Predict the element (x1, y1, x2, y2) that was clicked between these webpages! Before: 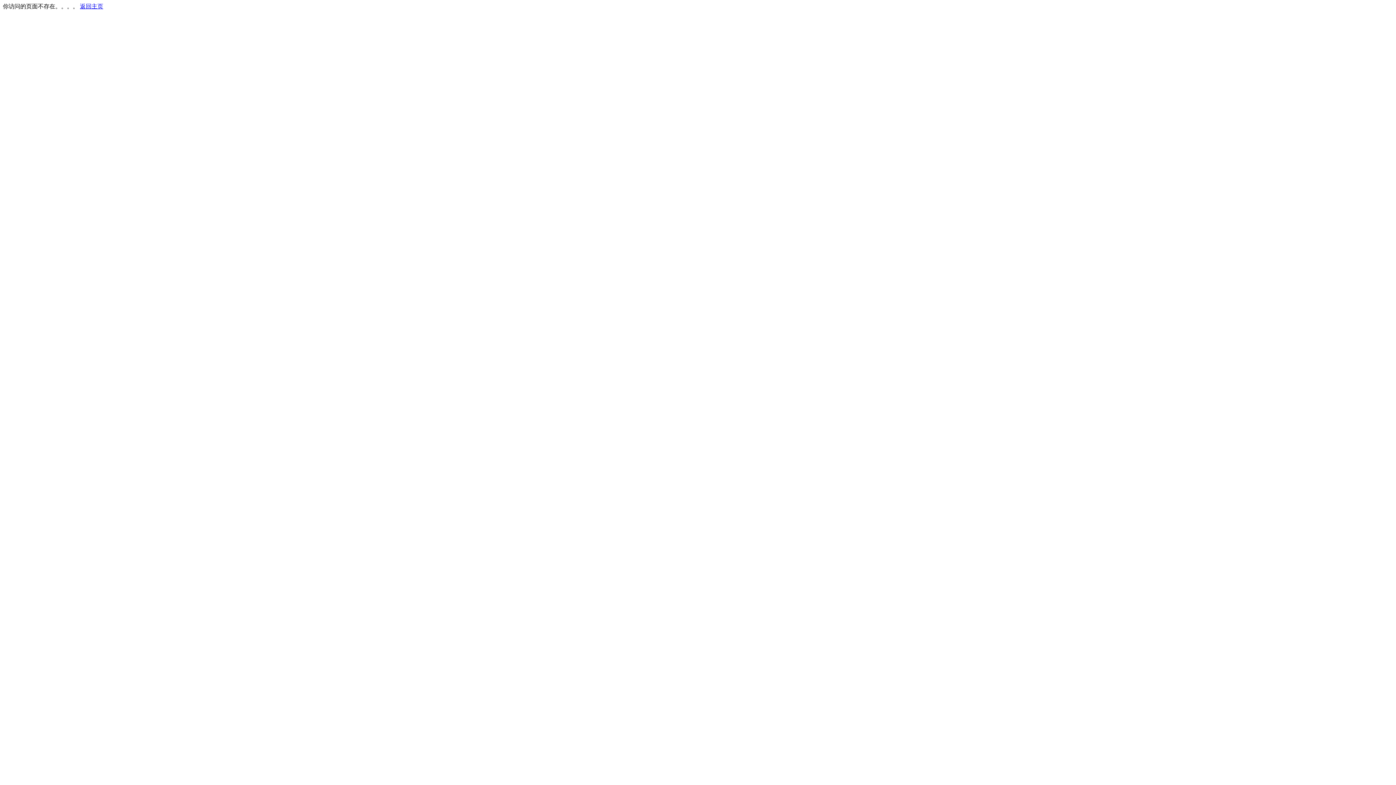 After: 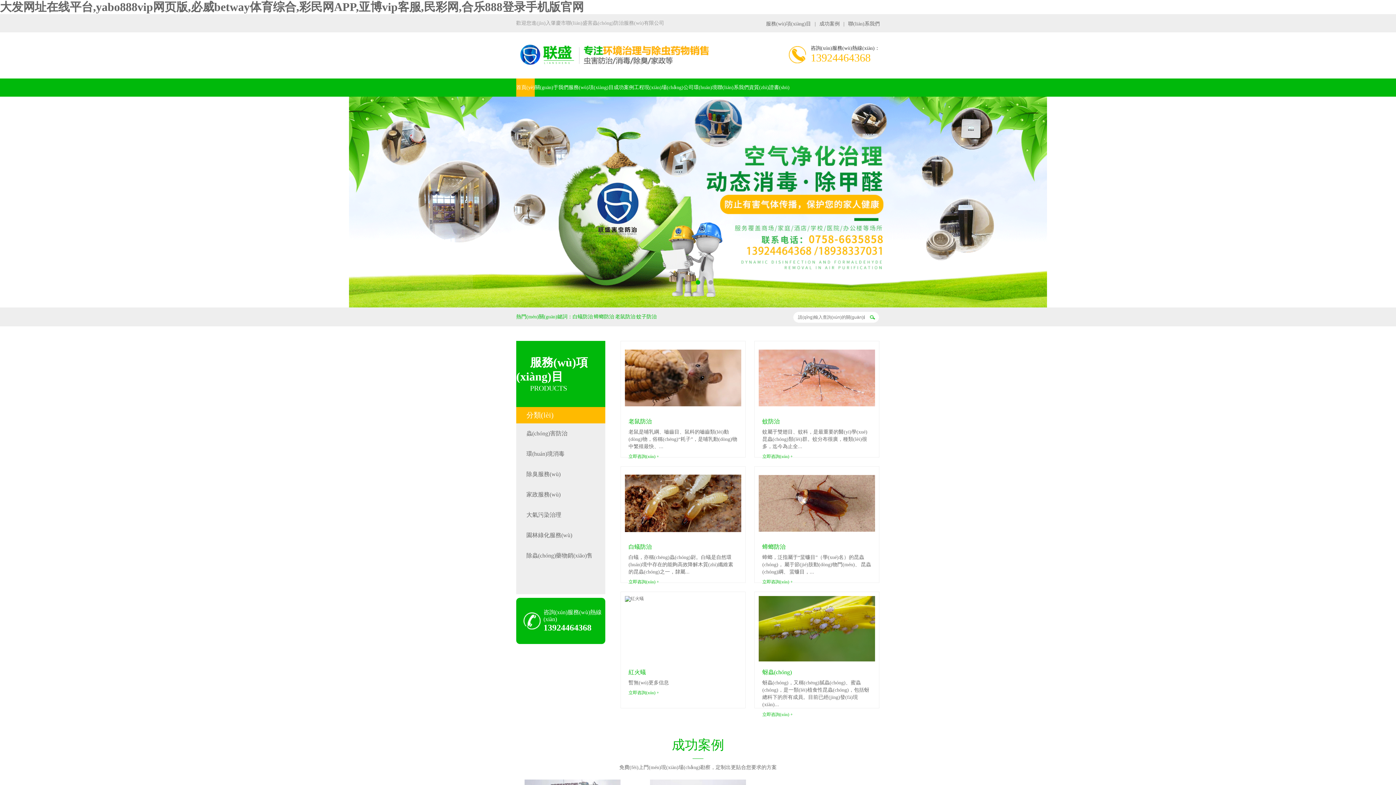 Action: bbox: (80, 3, 103, 9) label: 返回主页